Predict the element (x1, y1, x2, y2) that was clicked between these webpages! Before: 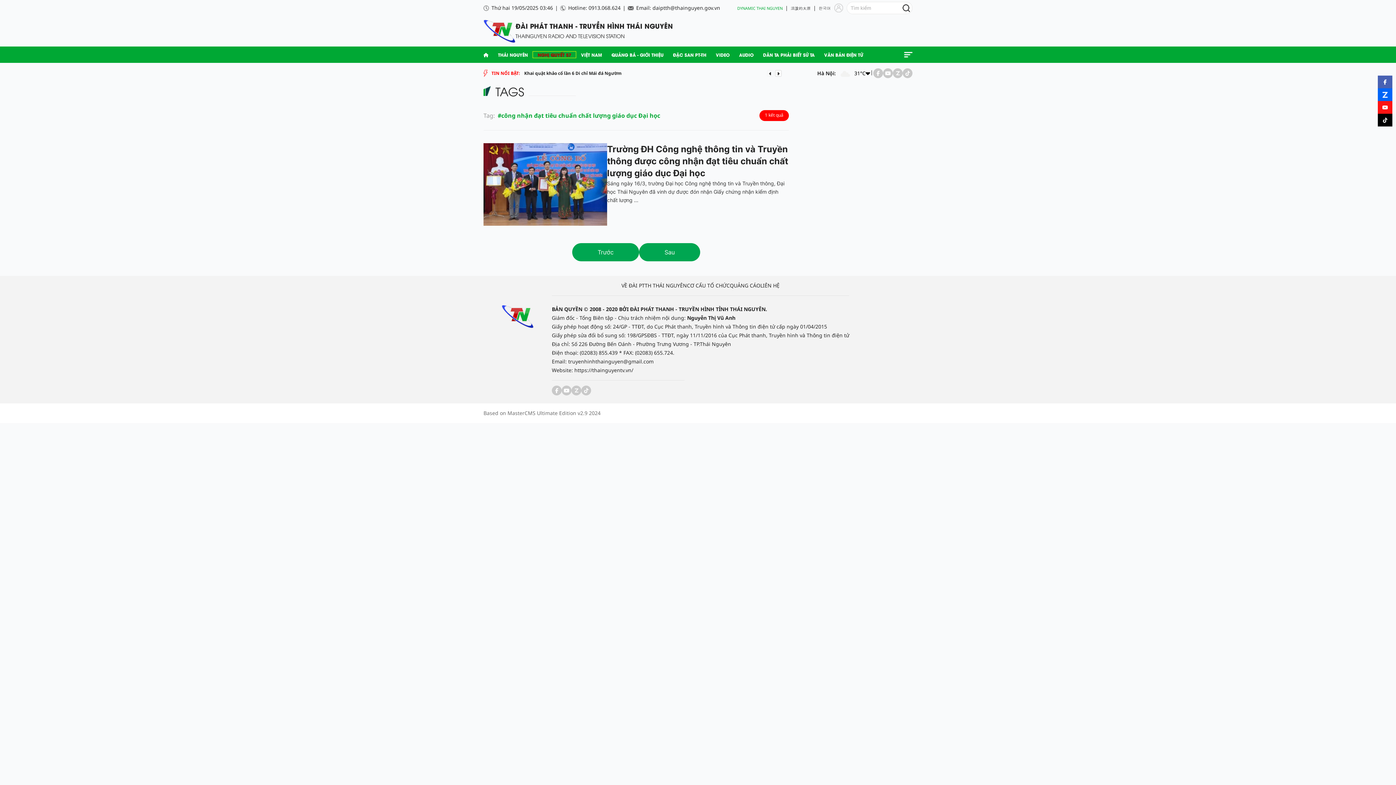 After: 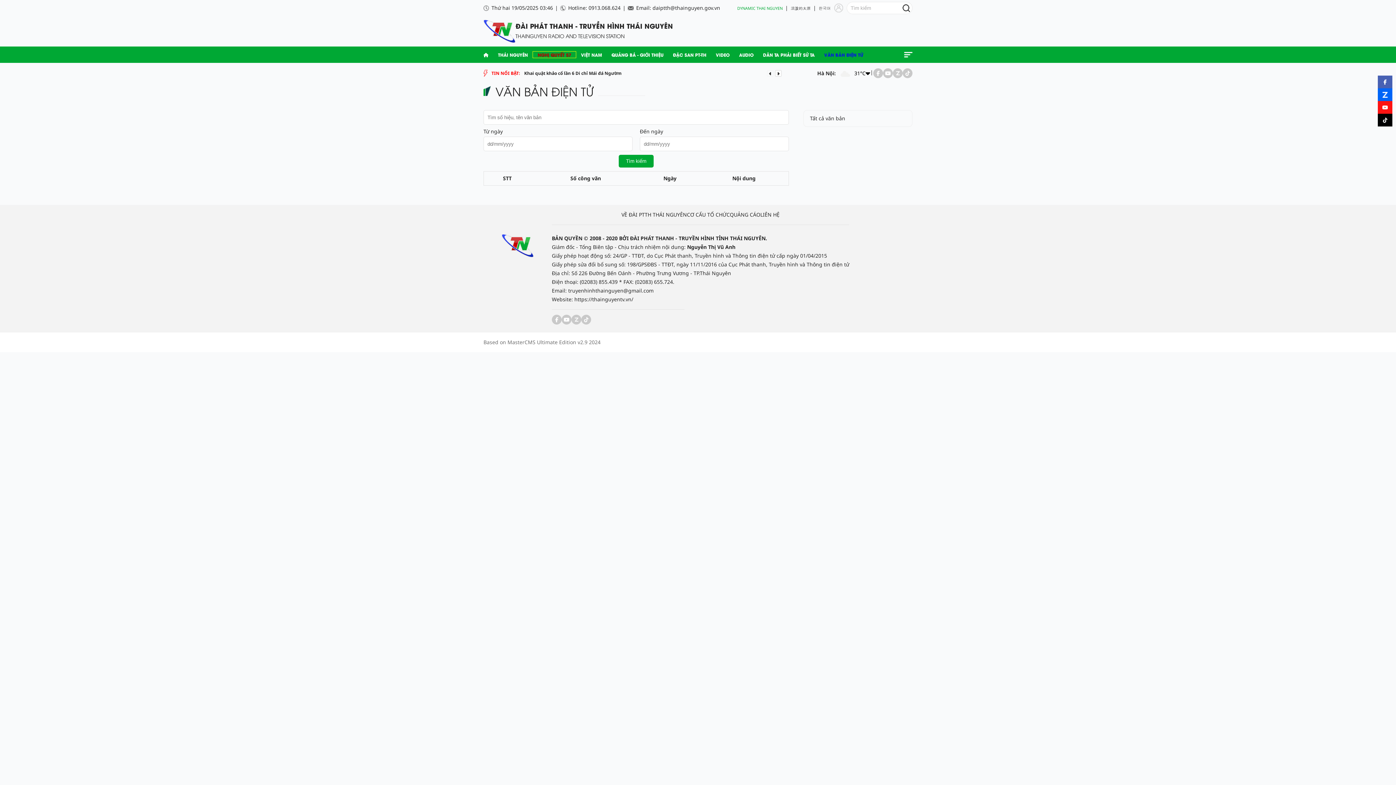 Action: label: VĂN BẢN ĐIỆN TỬ bbox: (819, 51, 868, 57)